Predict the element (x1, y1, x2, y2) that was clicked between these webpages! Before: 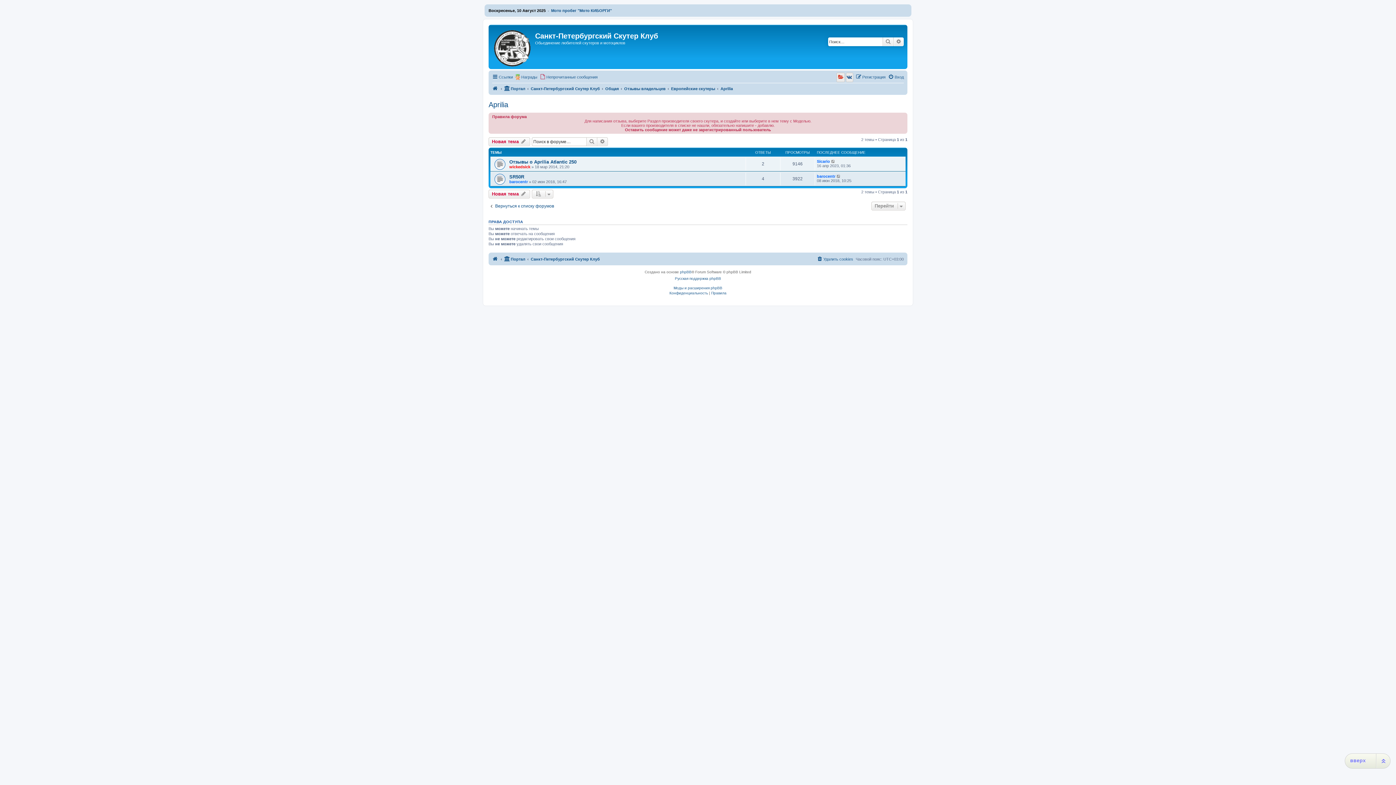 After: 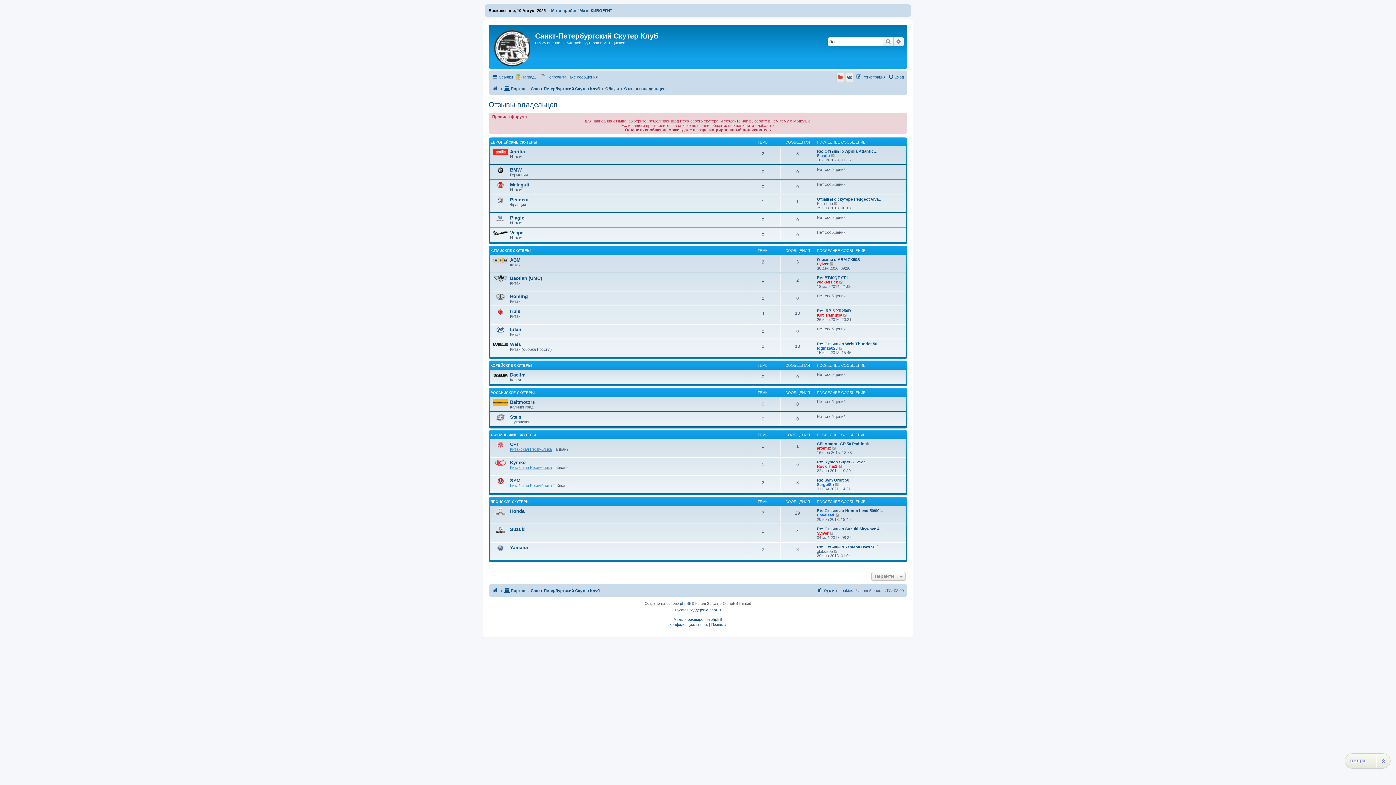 Action: label: Отзывы владельцев bbox: (624, 84, 665, 93)